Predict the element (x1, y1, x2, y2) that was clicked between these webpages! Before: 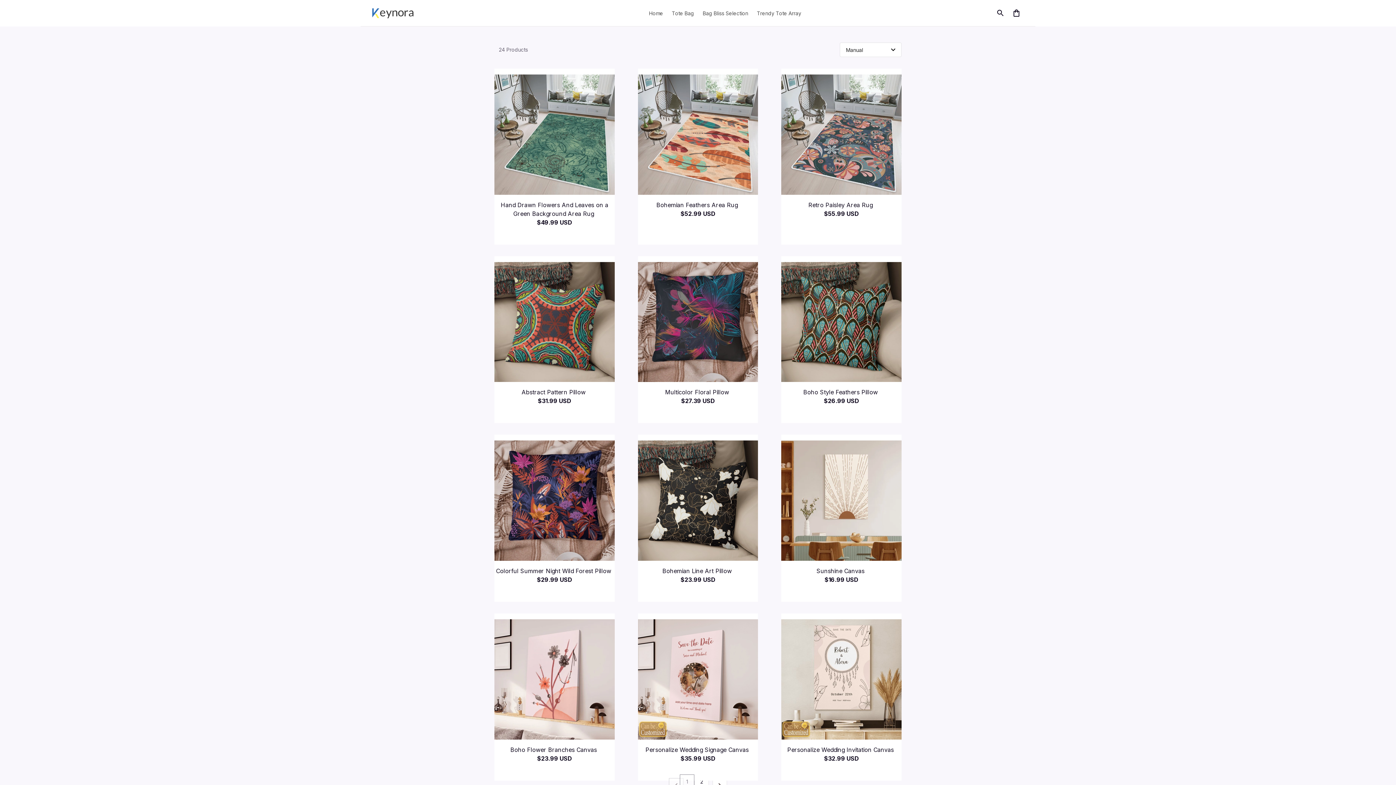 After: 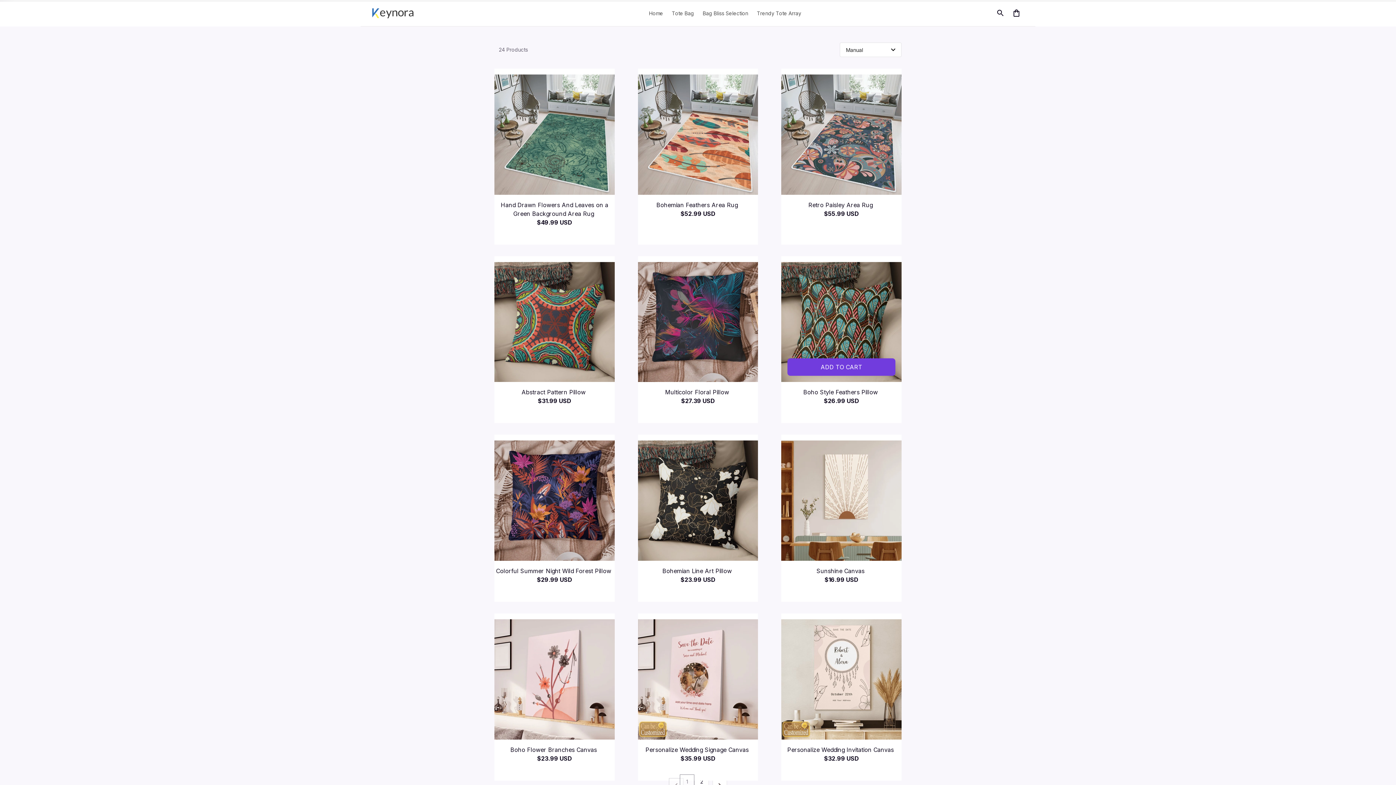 Action: bbox: (781, 262, 901, 382)